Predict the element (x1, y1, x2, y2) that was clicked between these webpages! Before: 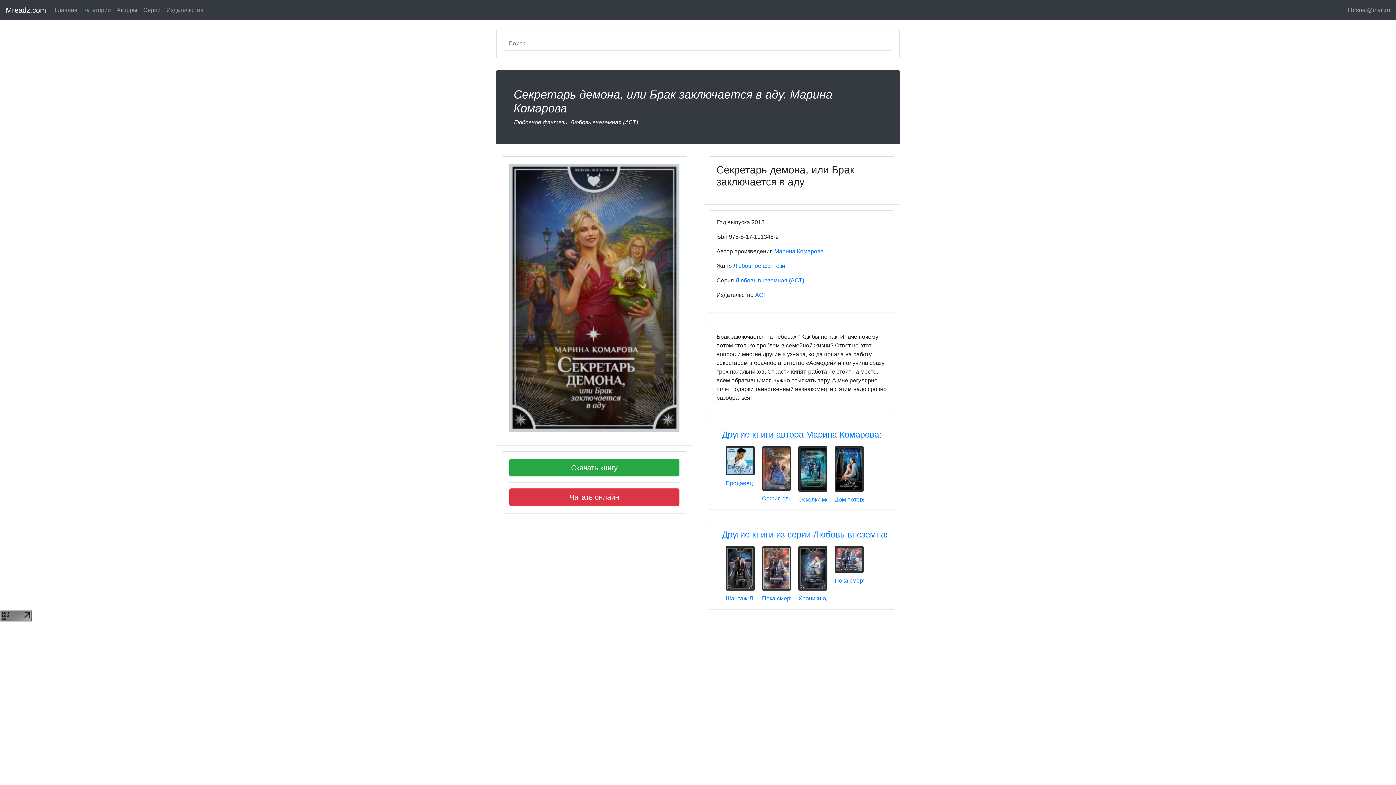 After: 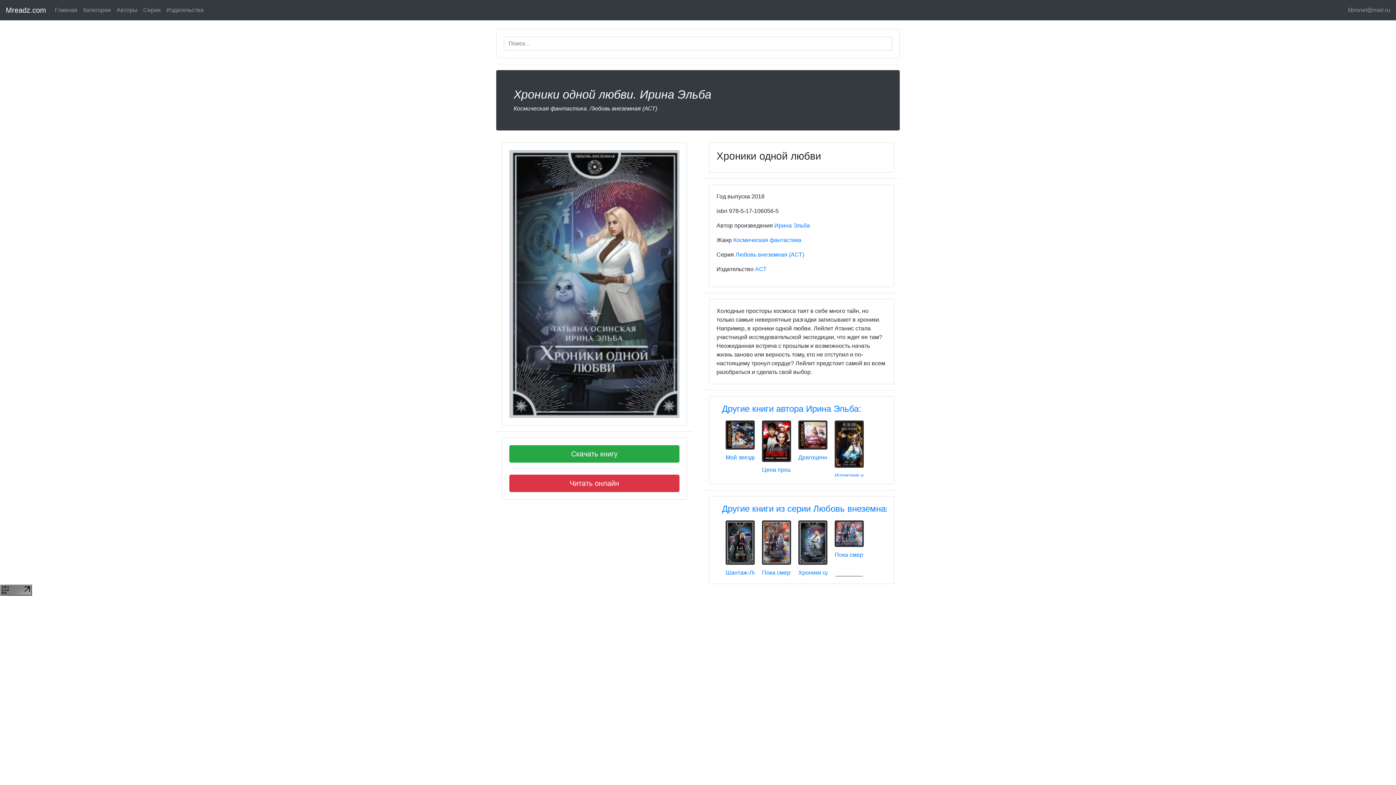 Action: bbox: (794, 542, 831, 603) label: Хроники одной любви-Любовь внеземная (АСТ)